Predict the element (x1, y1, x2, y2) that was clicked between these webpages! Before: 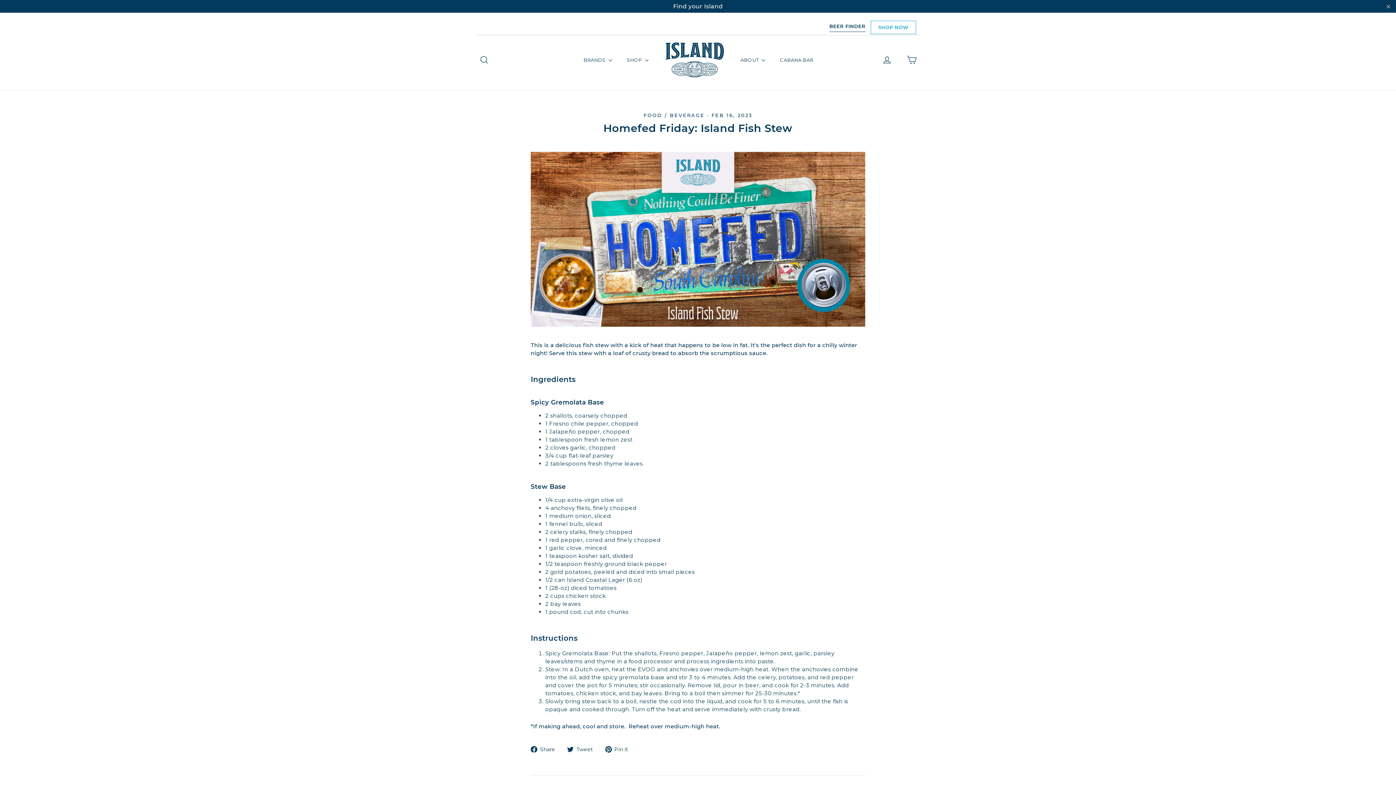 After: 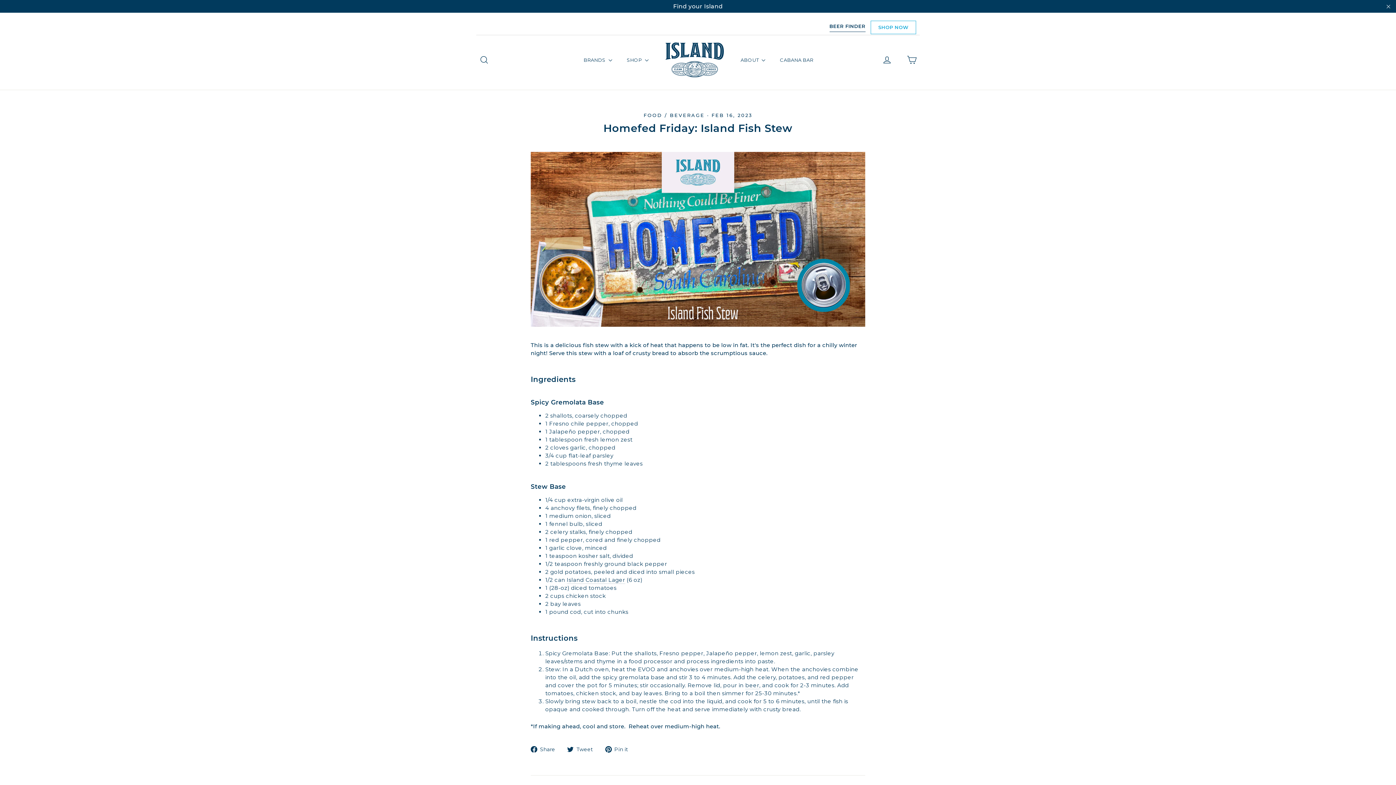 Action: bbox: (530, 745, 560, 753) label:  Share
Share on Facebook